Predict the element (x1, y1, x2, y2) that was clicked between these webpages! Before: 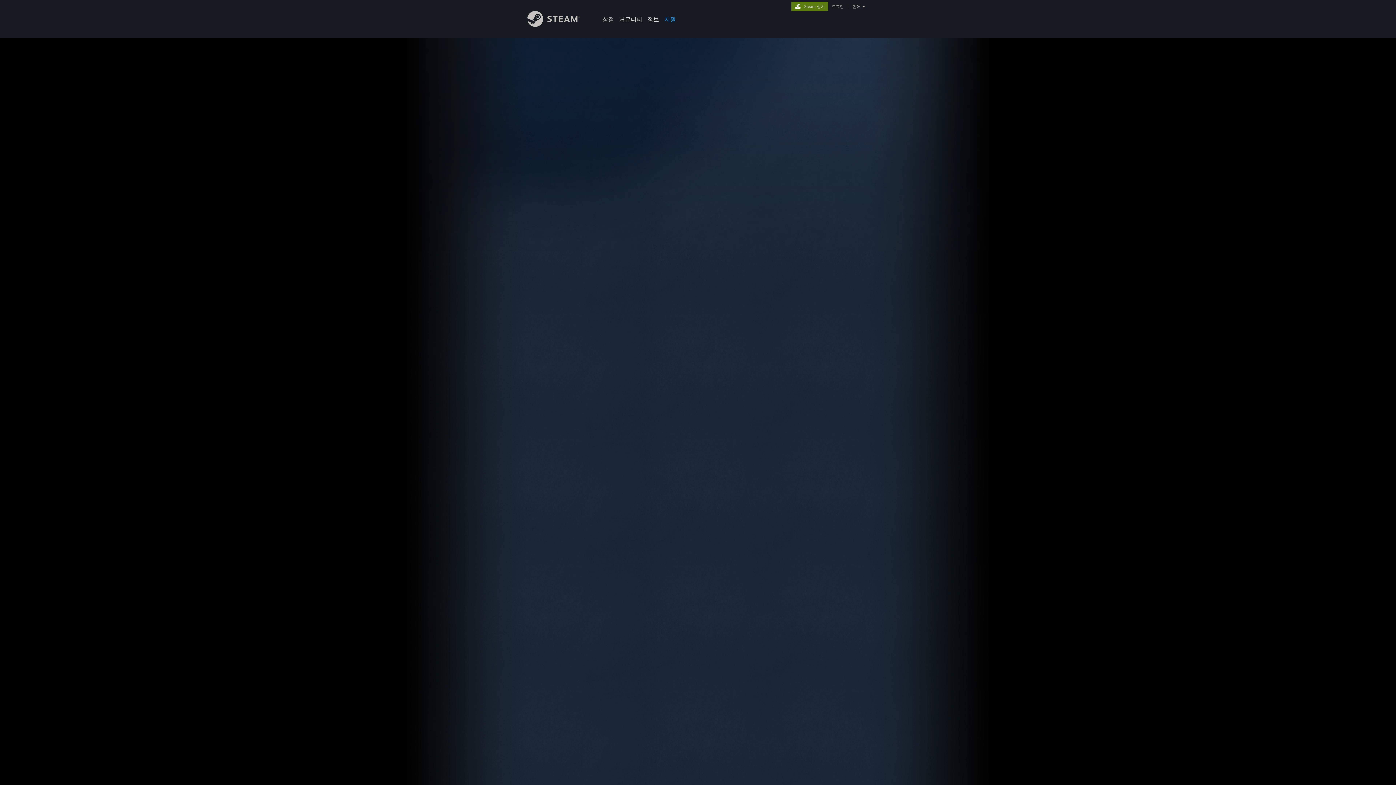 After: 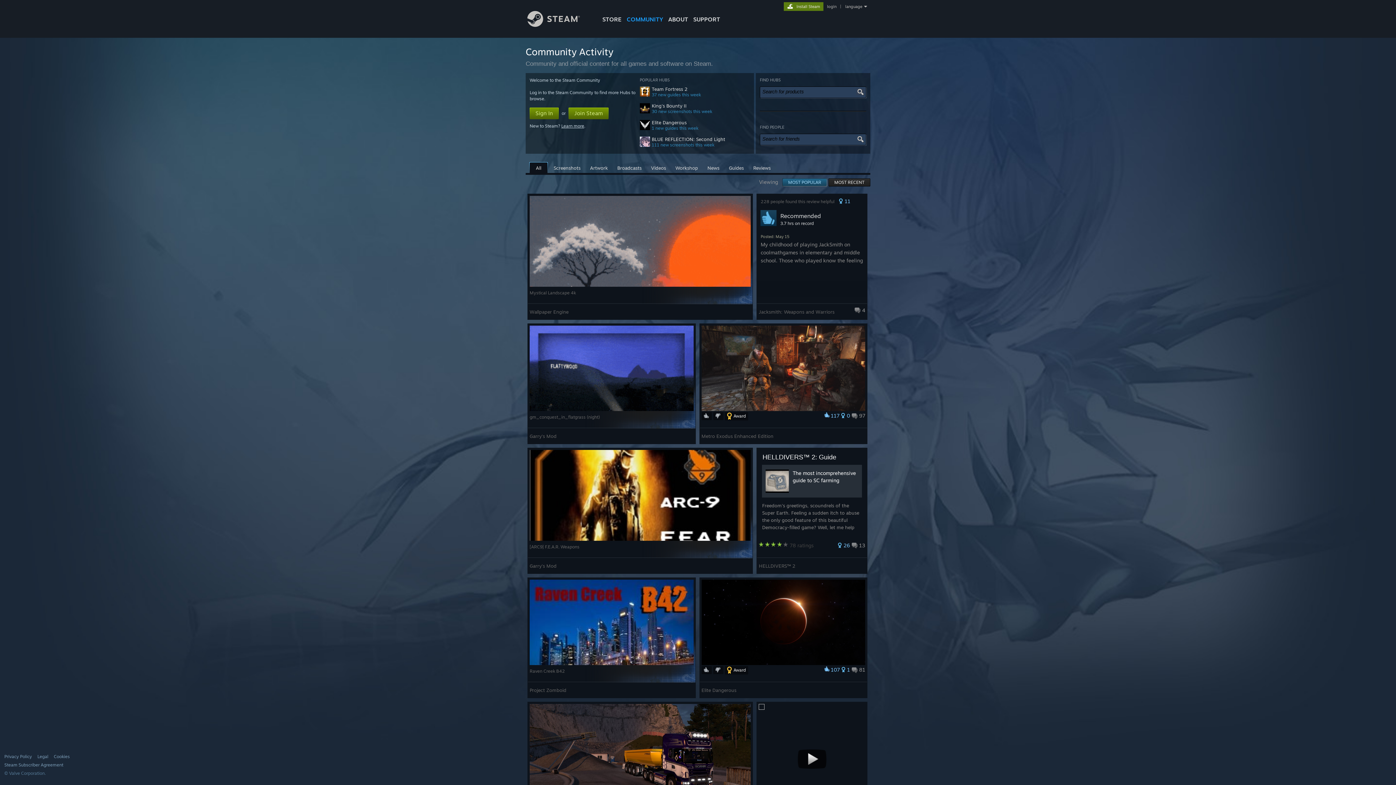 Action: bbox: (616, 0, 645, 24) label: 커뮤니티